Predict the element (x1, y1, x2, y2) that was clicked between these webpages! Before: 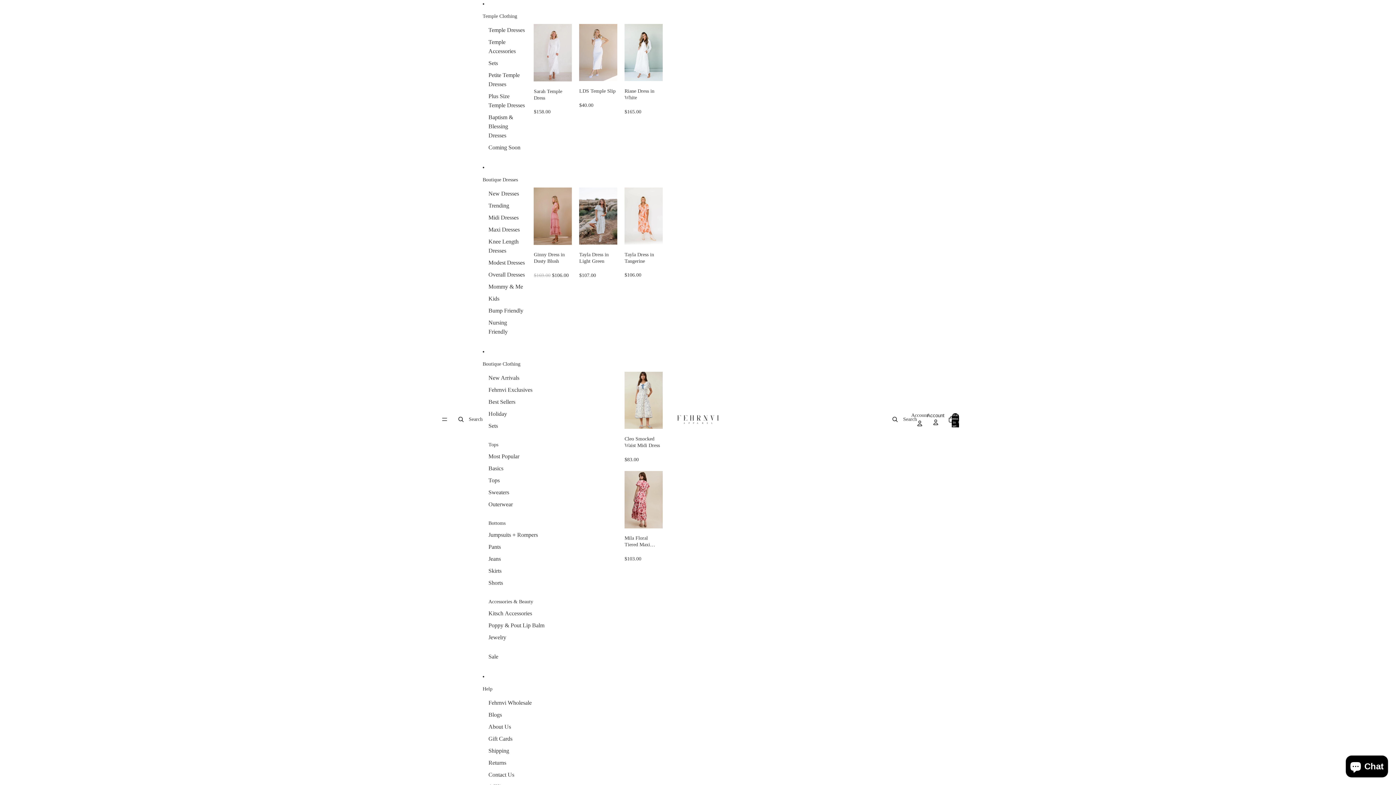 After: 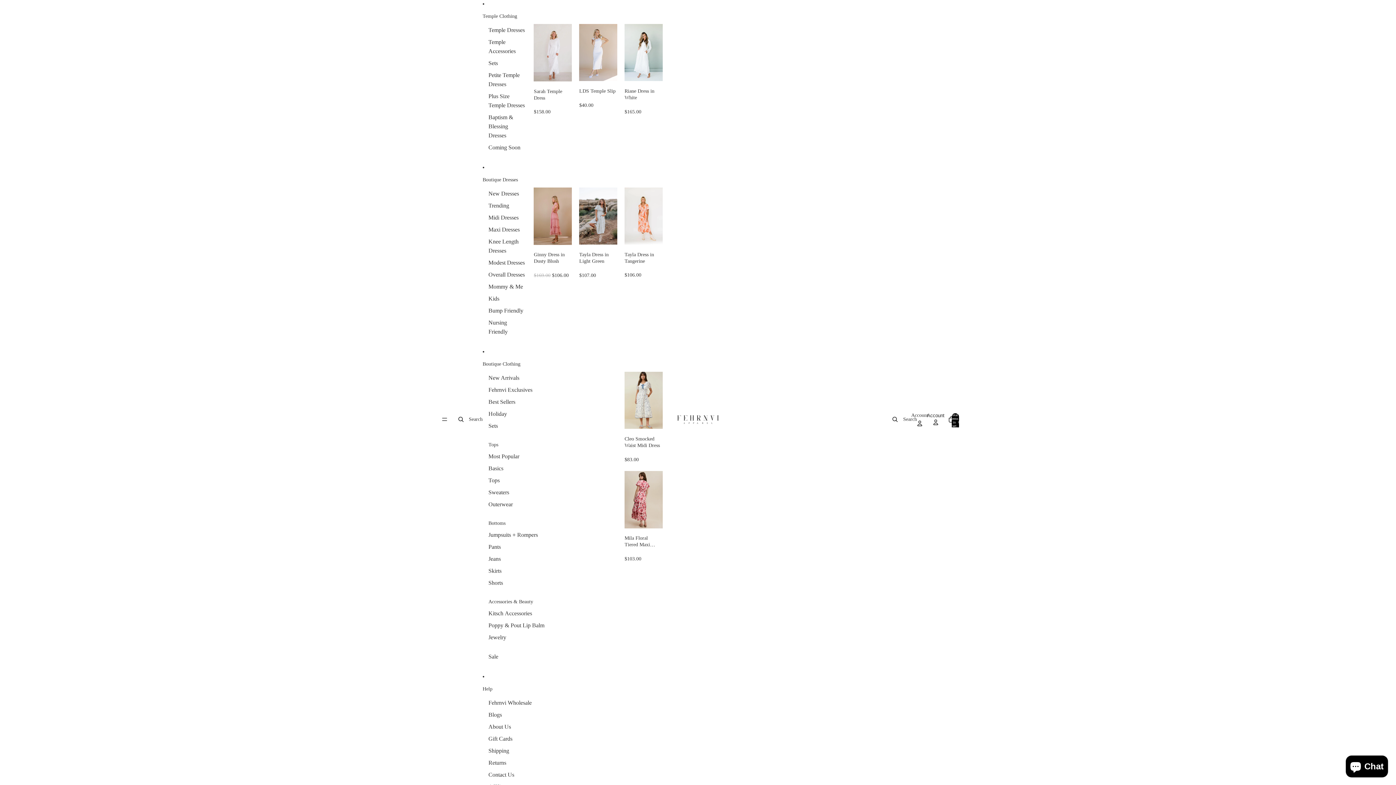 Action: bbox: (624, 24, 662, 116) label: Riane Dress in White
$165.00